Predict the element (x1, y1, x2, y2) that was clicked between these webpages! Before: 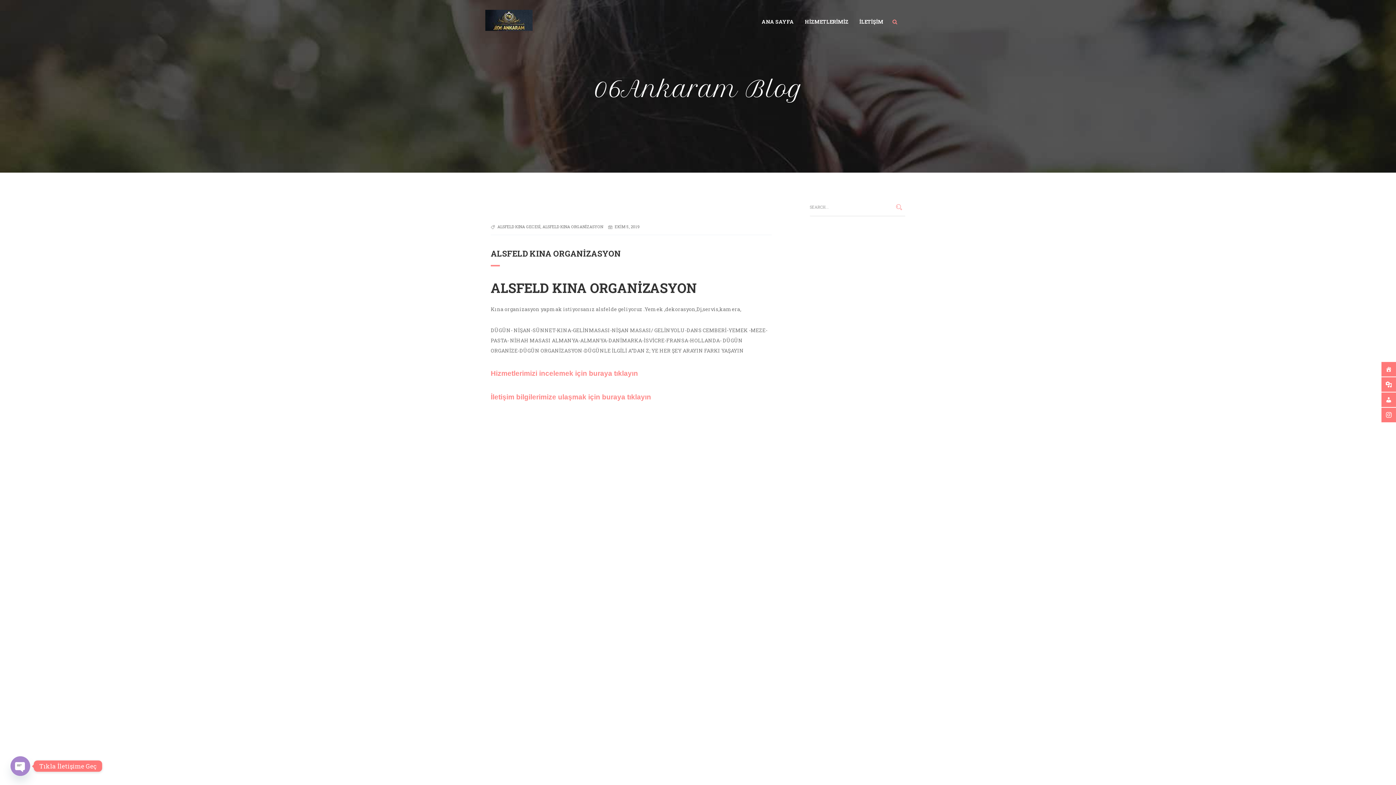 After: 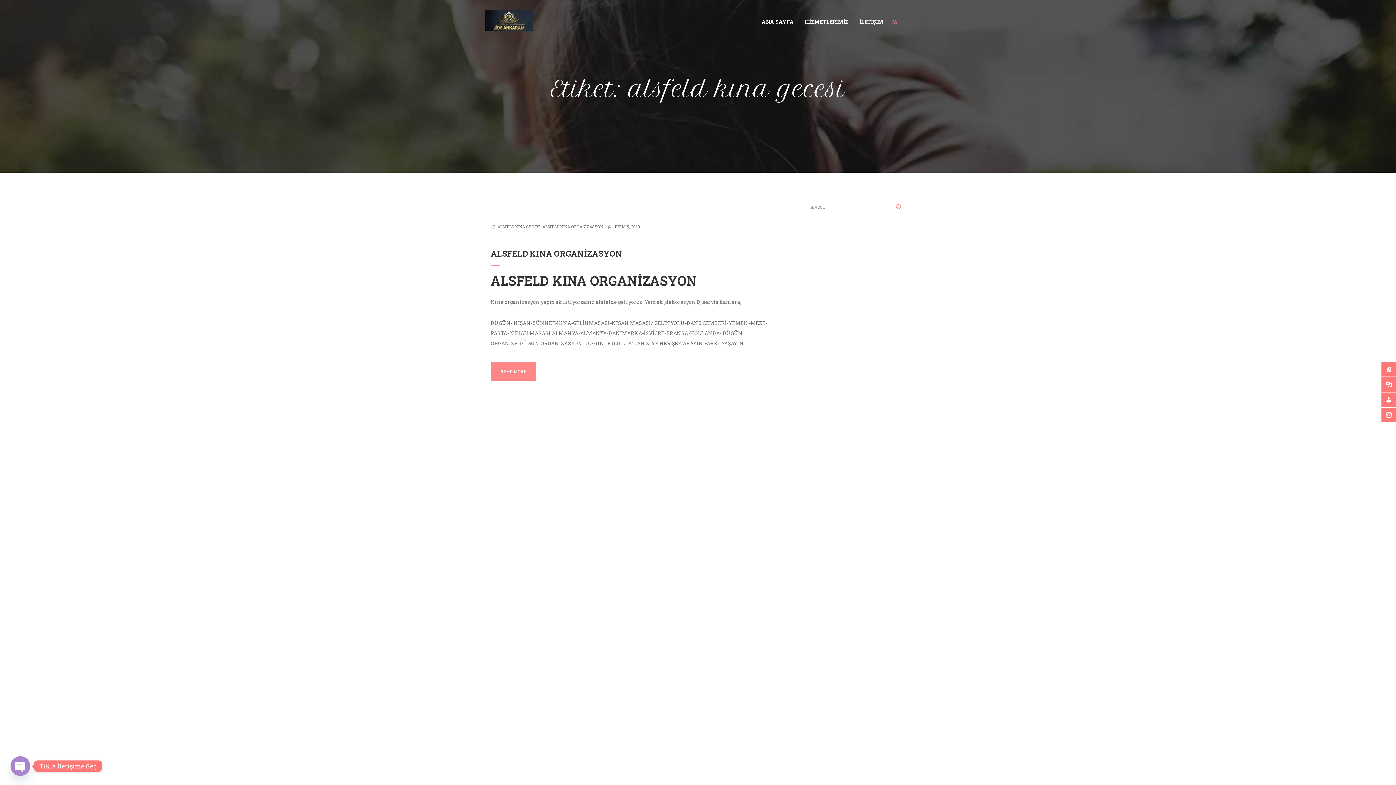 Action: bbox: (497, 224, 540, 229) label: ALSFELD KINA GECESİ